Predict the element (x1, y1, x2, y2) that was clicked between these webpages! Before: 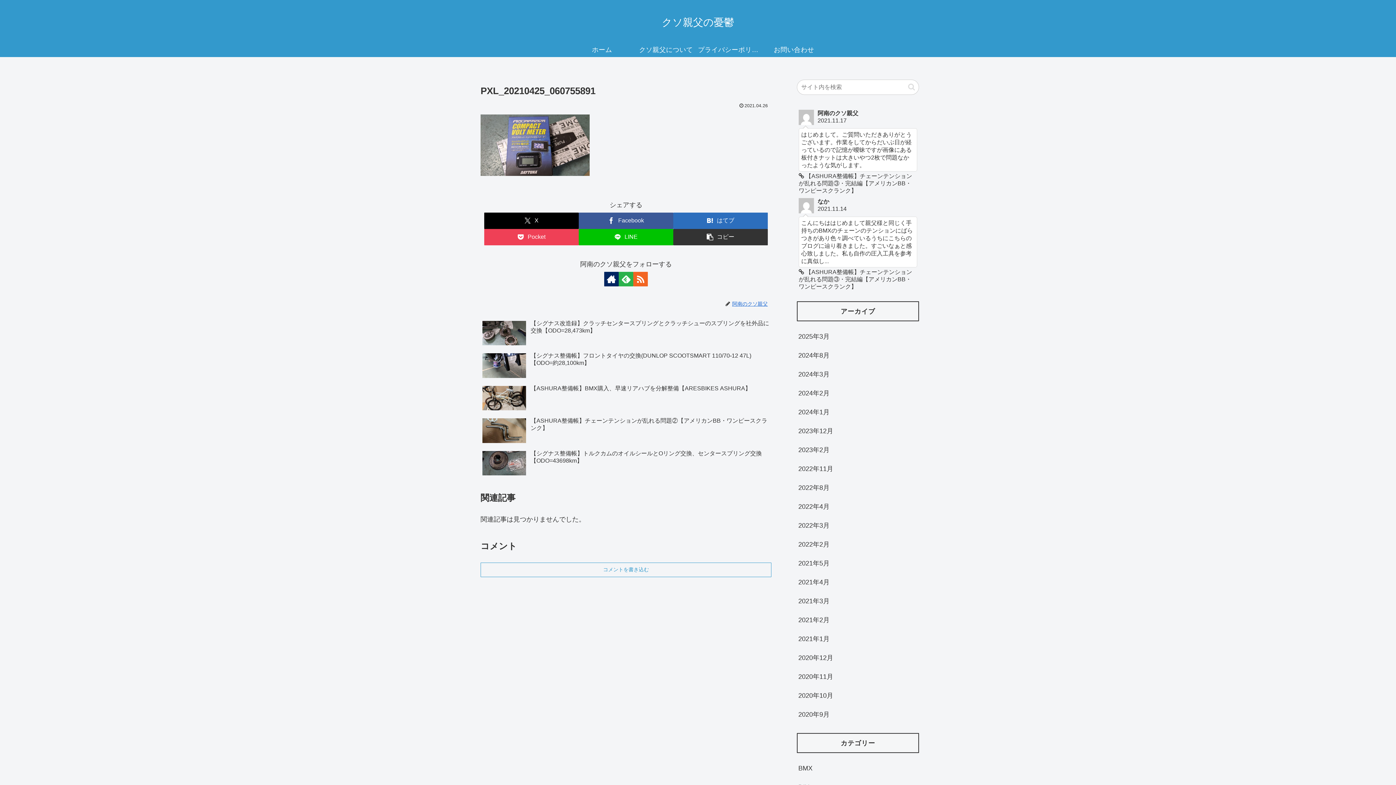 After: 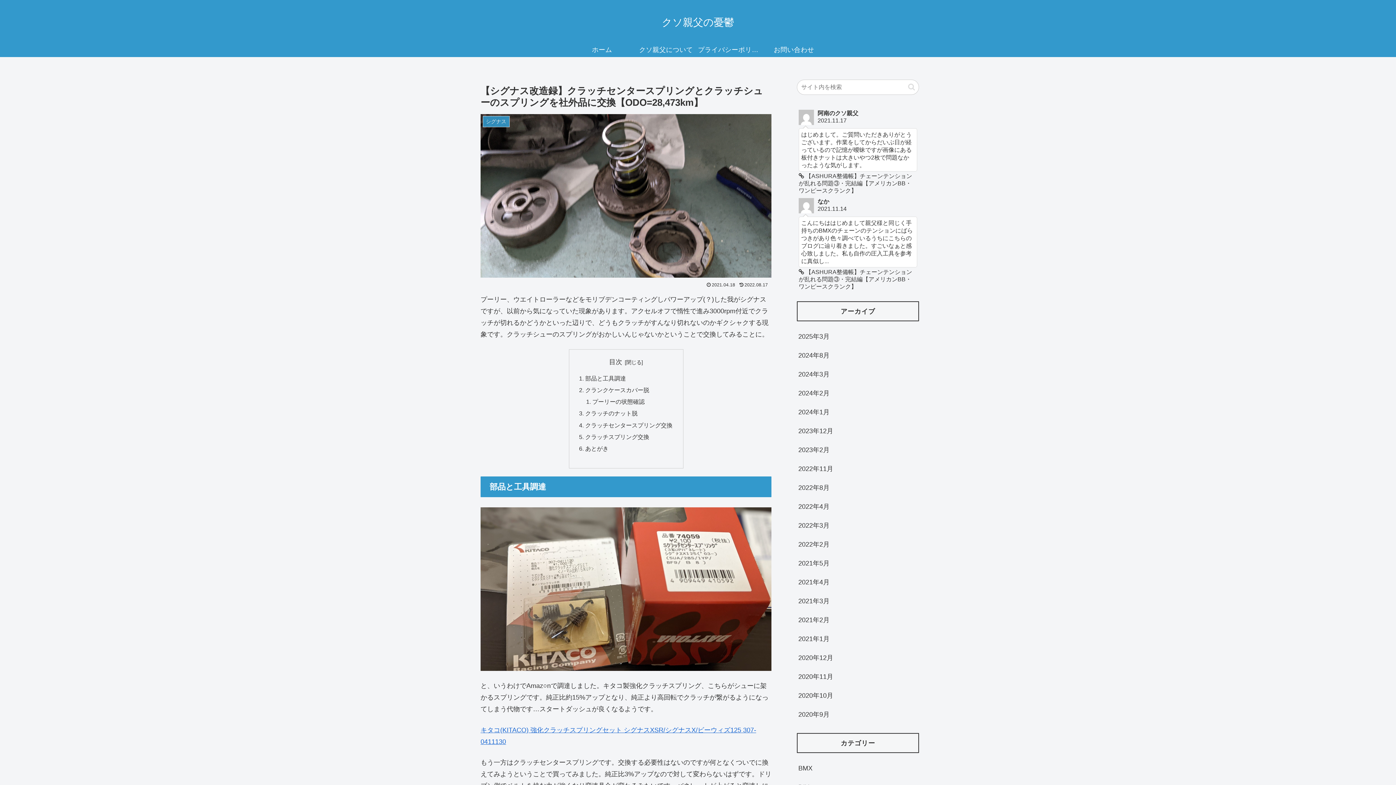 Action: label: 【シグナス改造録】クラッチセンタースプリングとクラッチシューのスプリングを社外品に交換【ODO=28,473km】 bbox: (480, 318, 771, 349)